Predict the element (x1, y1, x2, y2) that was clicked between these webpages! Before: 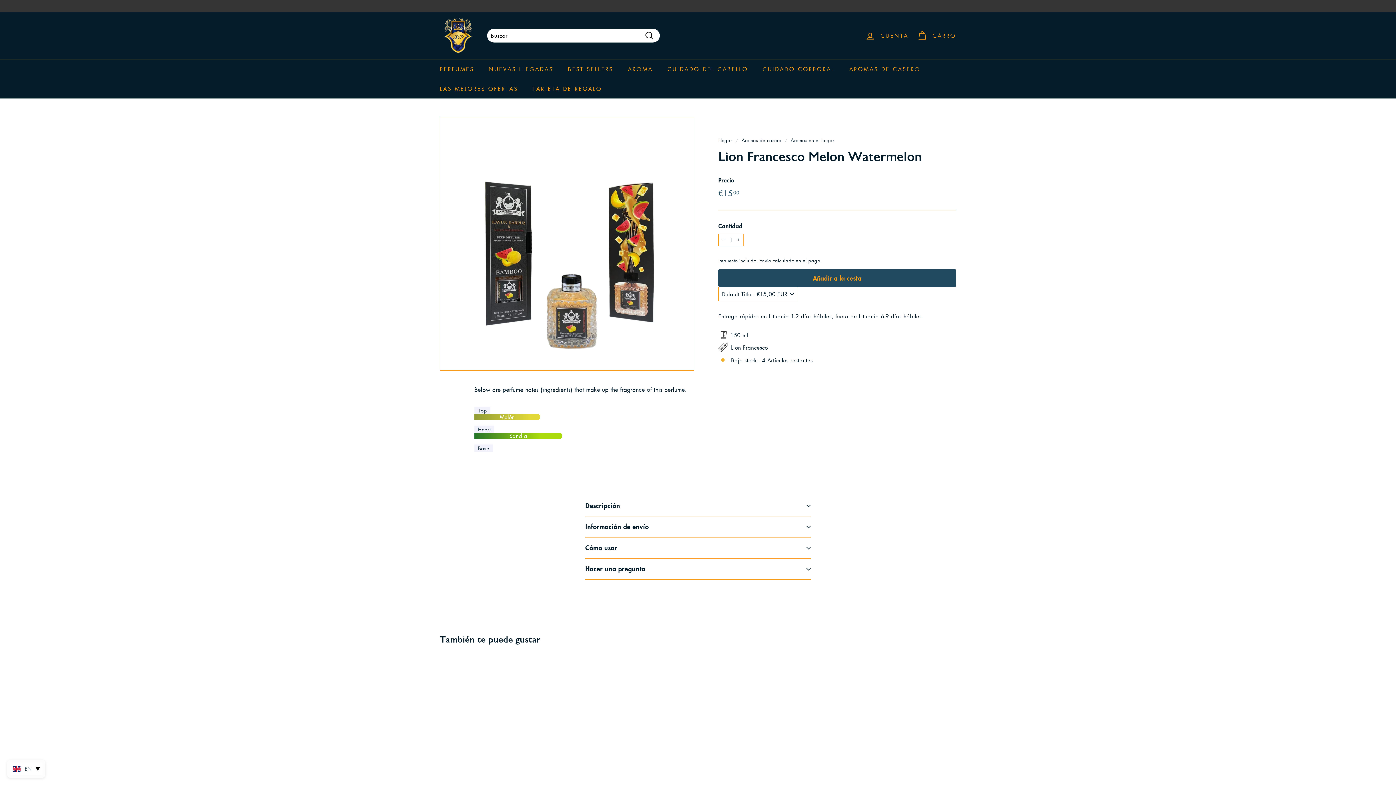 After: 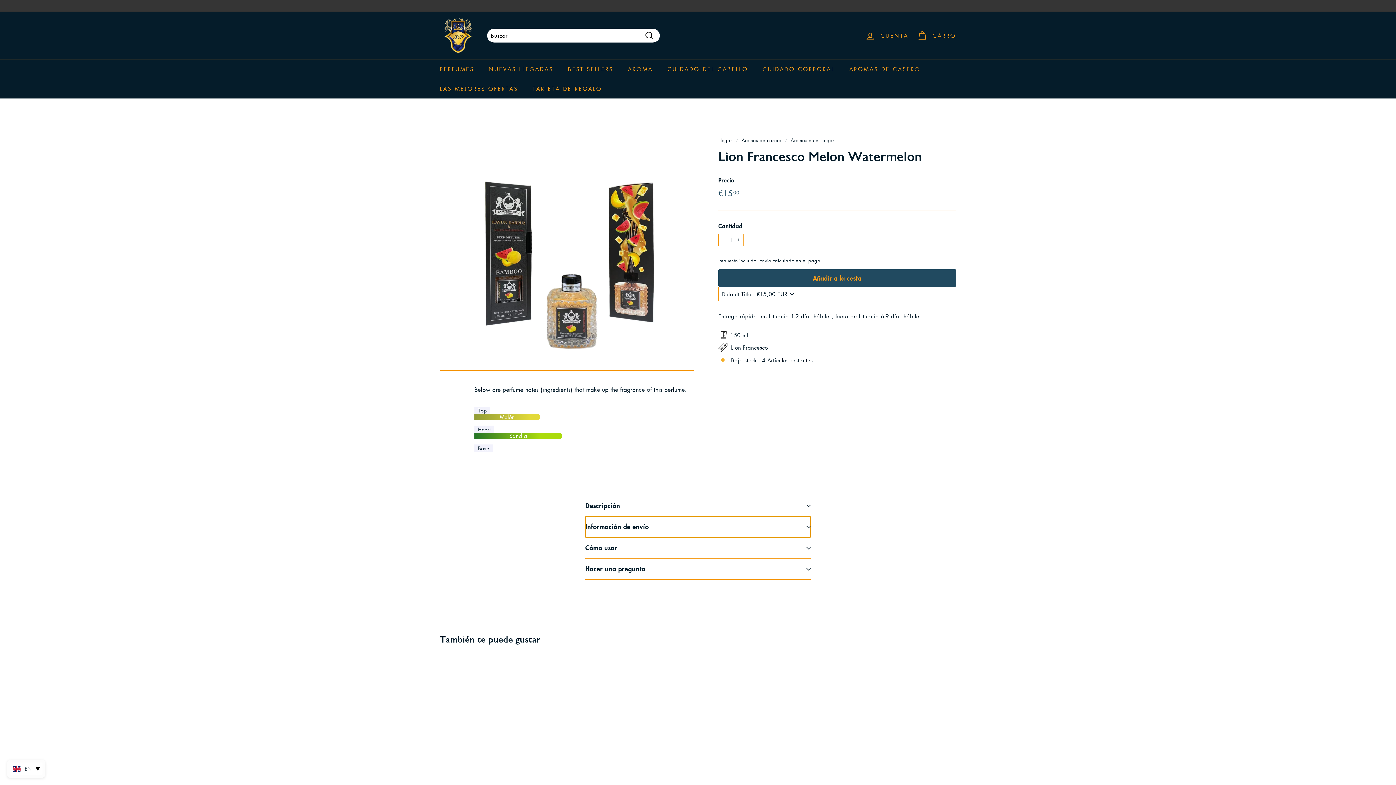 Action: label: Información de envío bbox: (585, 516, 810, 537)